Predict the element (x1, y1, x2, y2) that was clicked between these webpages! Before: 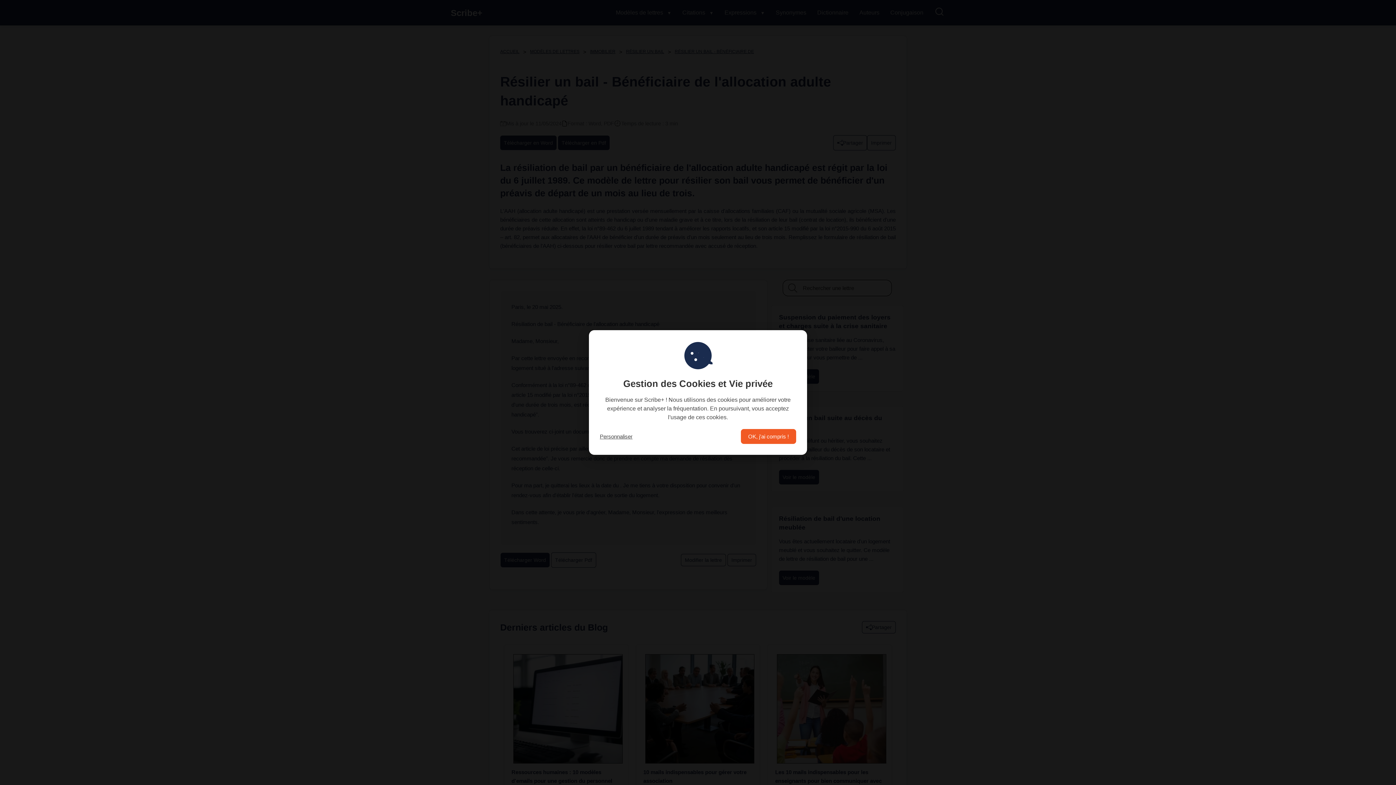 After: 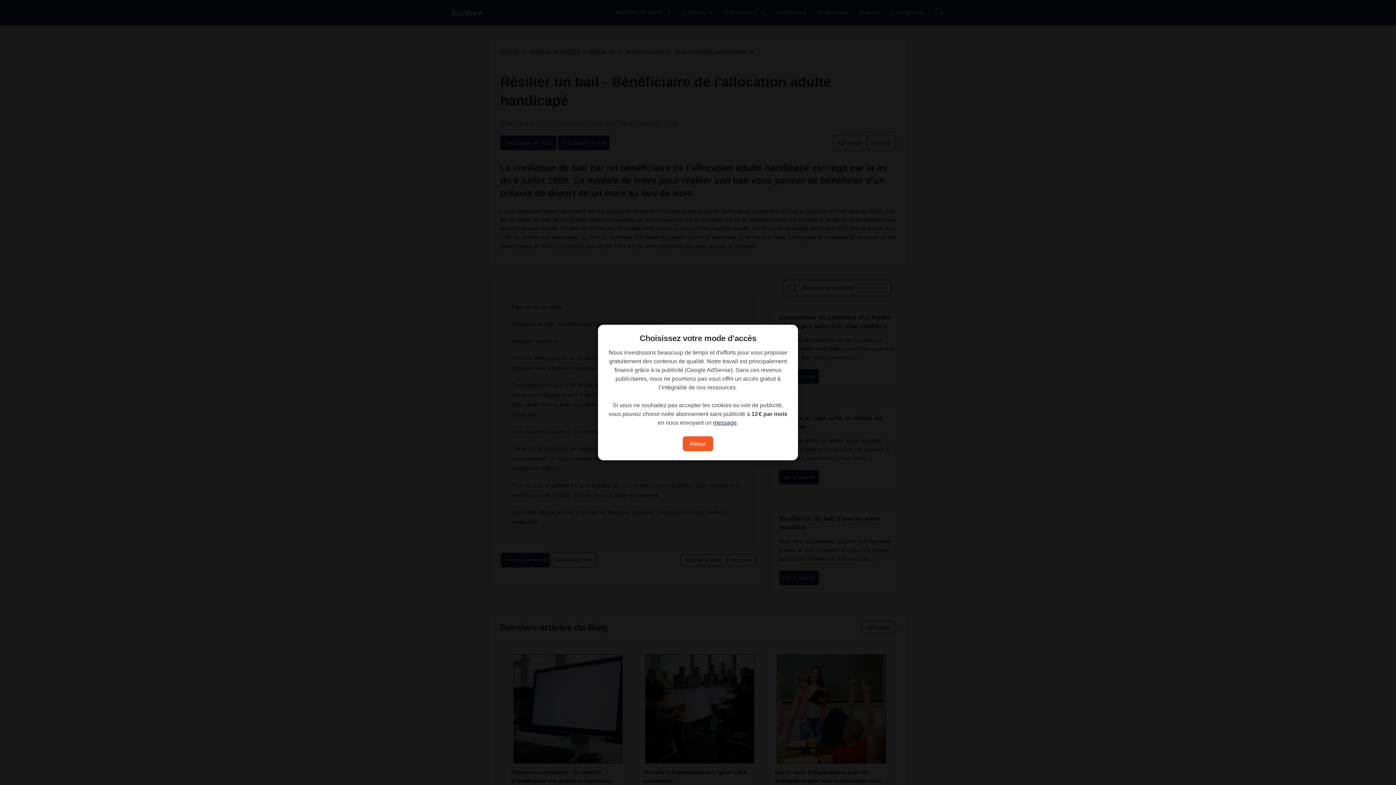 Action: bbox: (600, 433, 632, 439) label: Personnaliser